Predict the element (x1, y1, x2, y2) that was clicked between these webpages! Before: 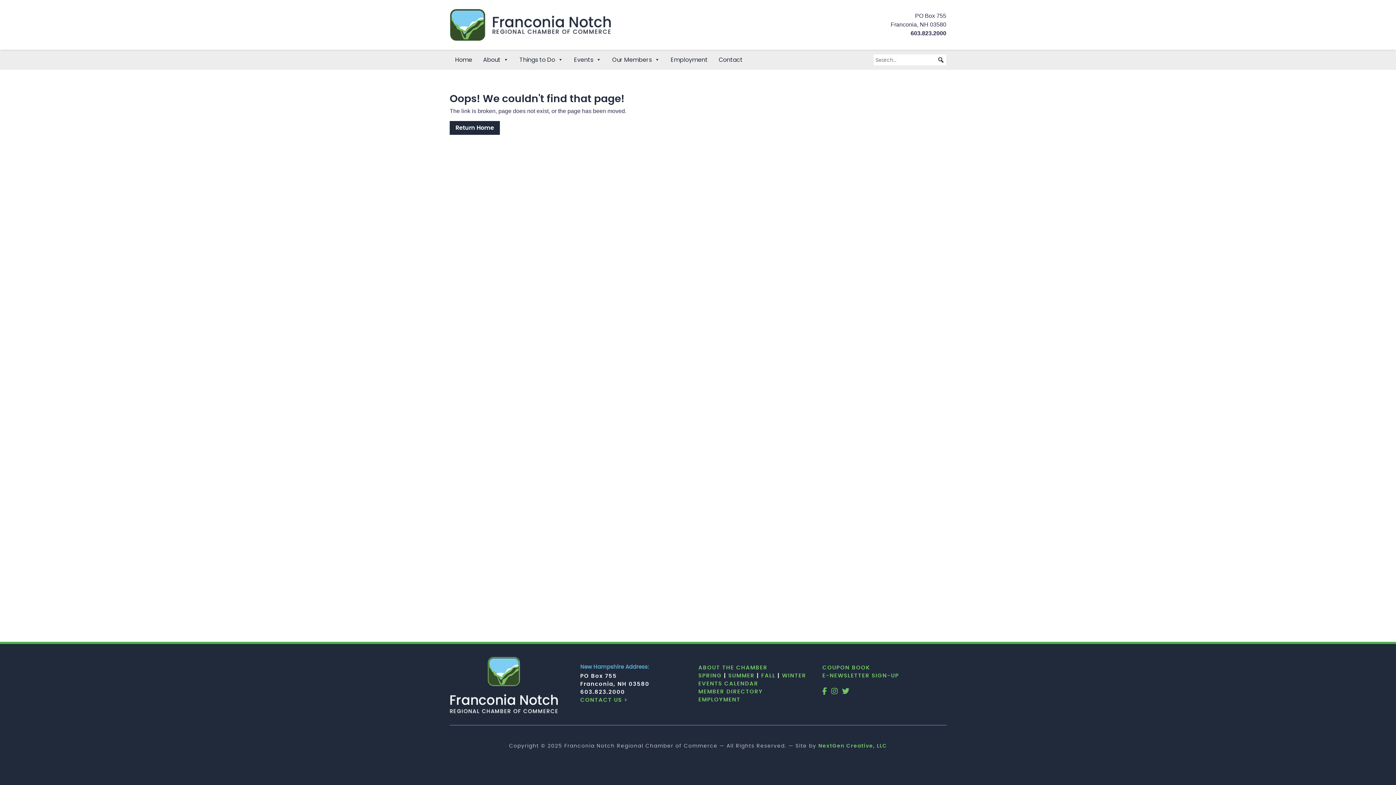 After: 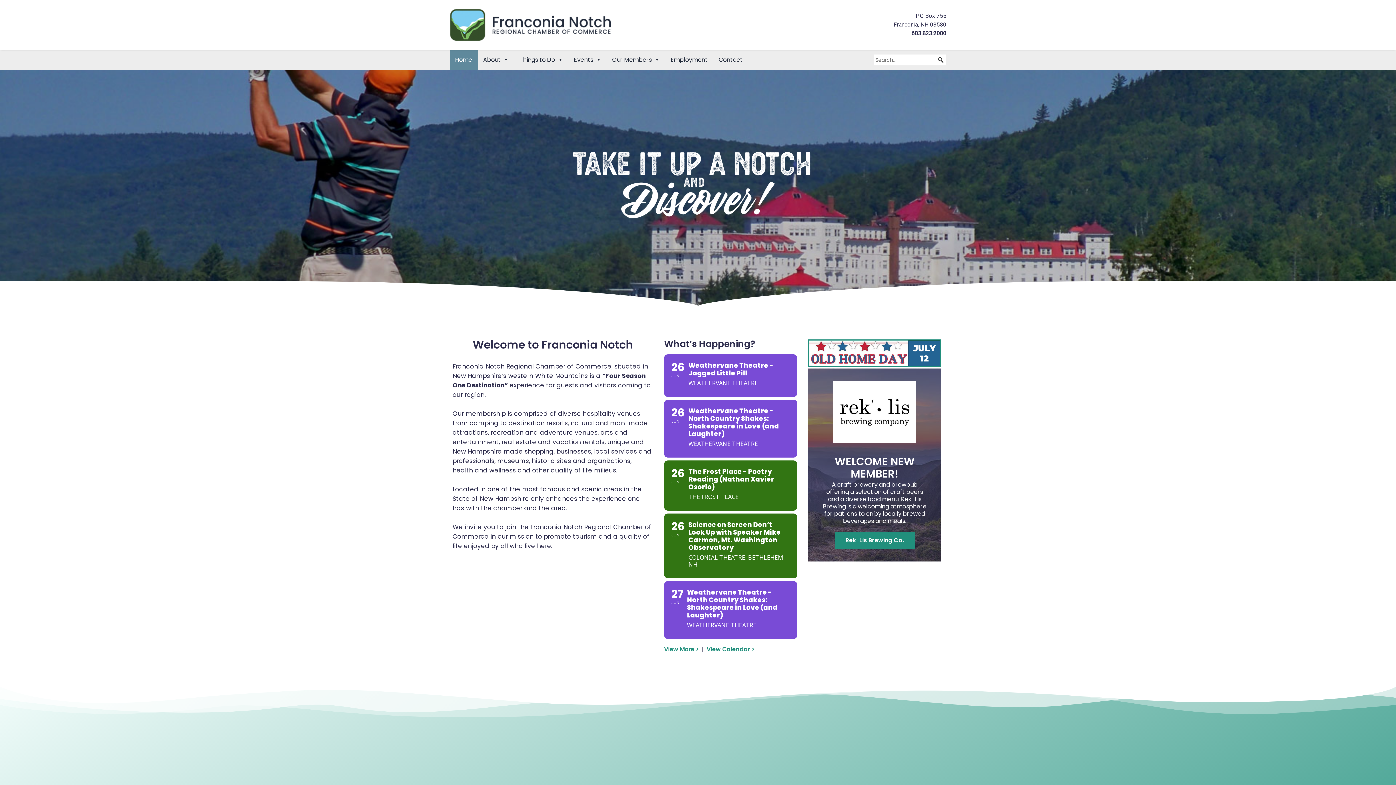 Action: label: Return Home bbox: (449, 121, 500, 134)